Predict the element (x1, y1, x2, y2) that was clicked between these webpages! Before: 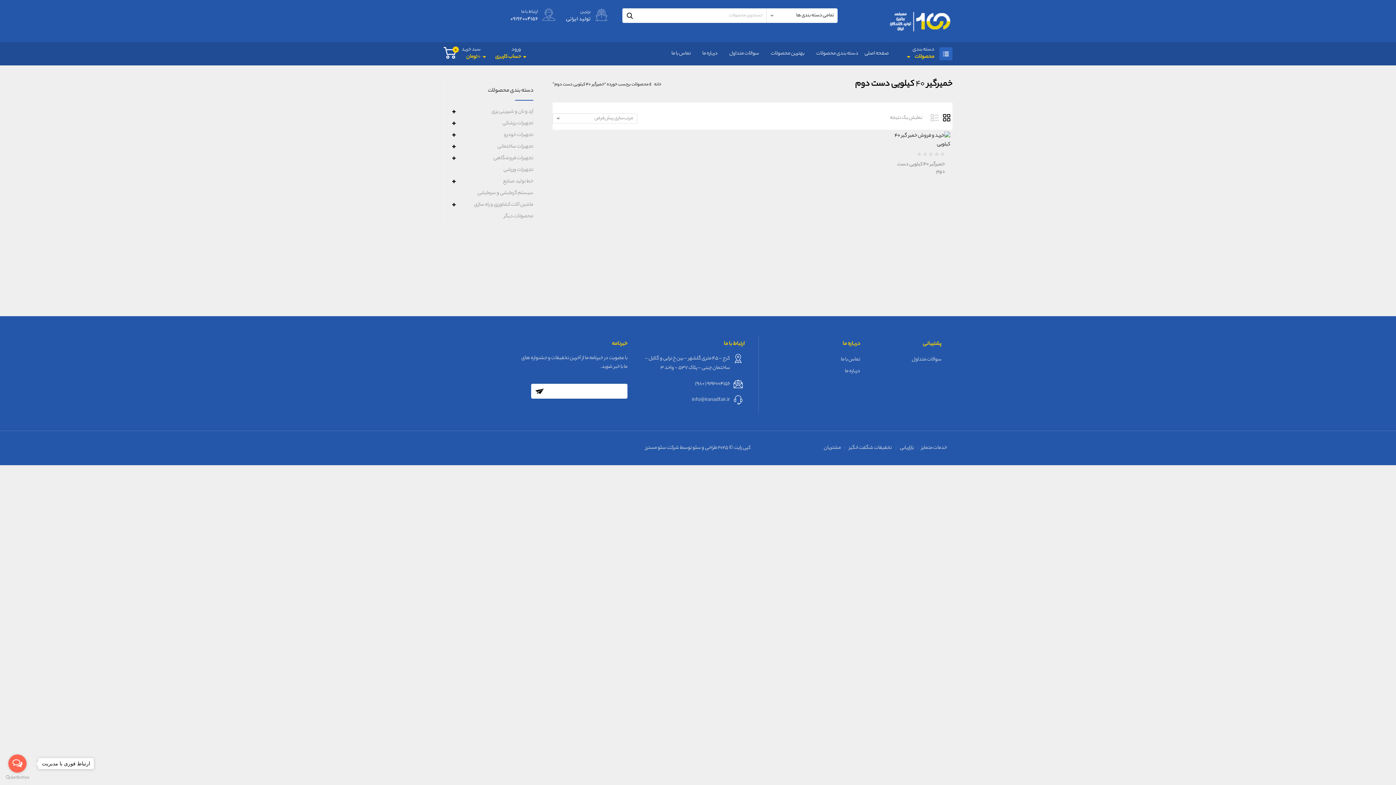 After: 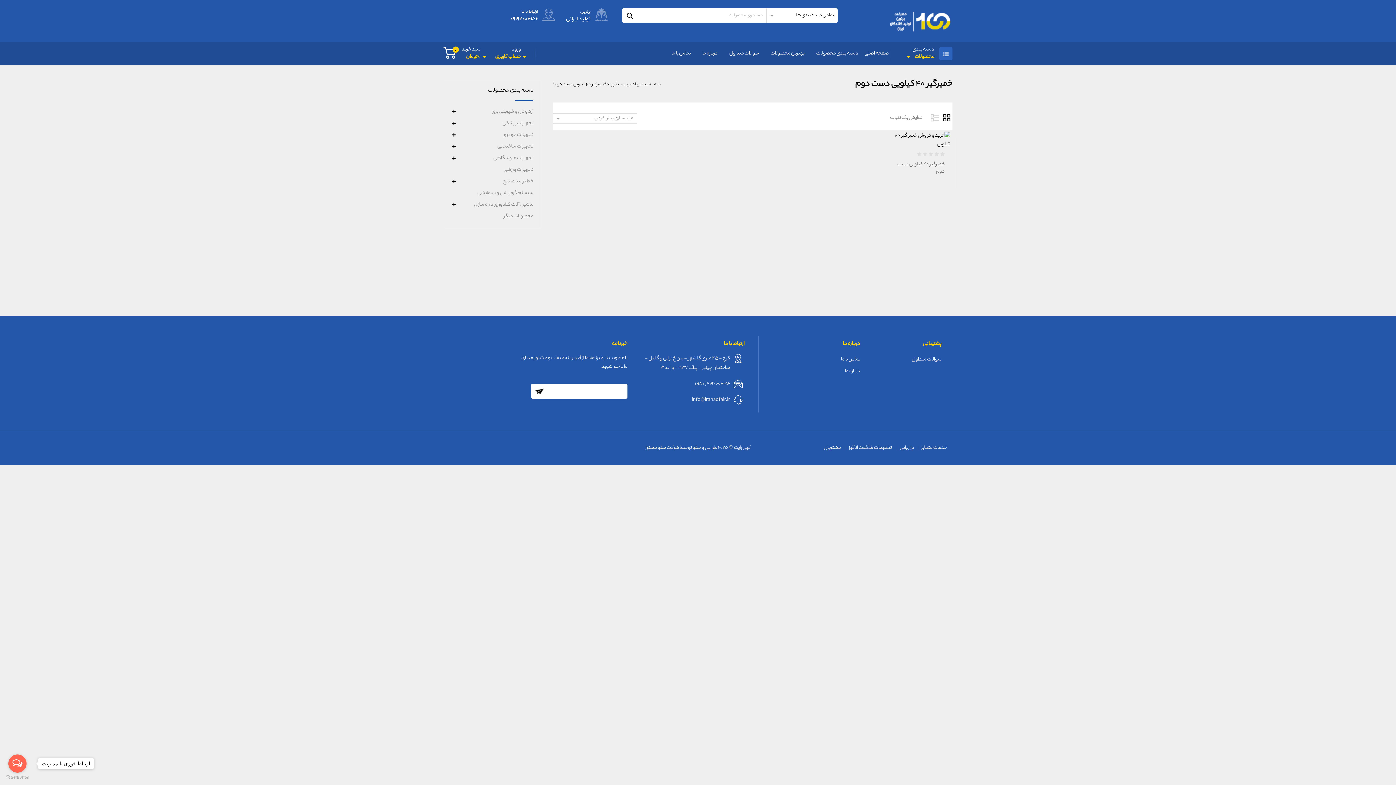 Action: bbox: (8, 754, 26, 773) label: Open messengers list